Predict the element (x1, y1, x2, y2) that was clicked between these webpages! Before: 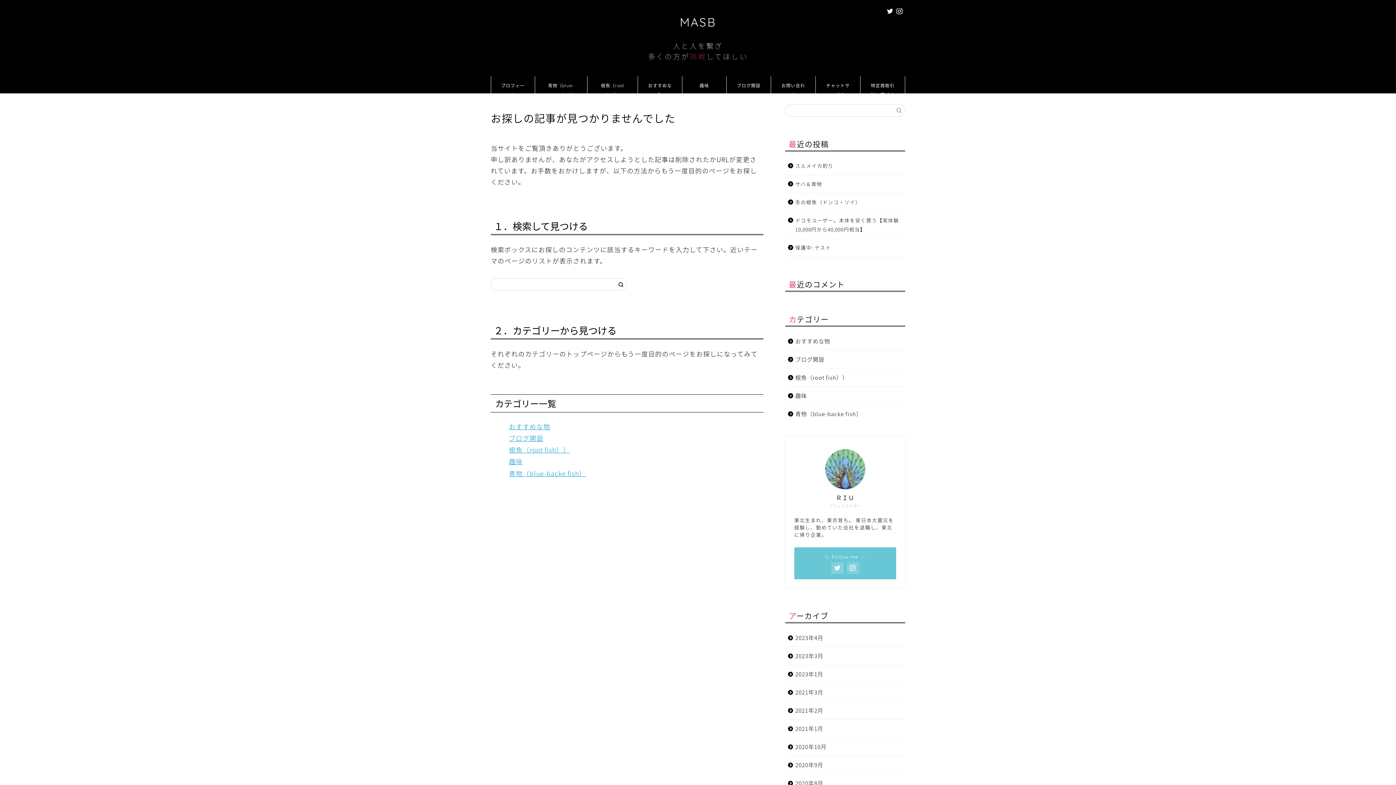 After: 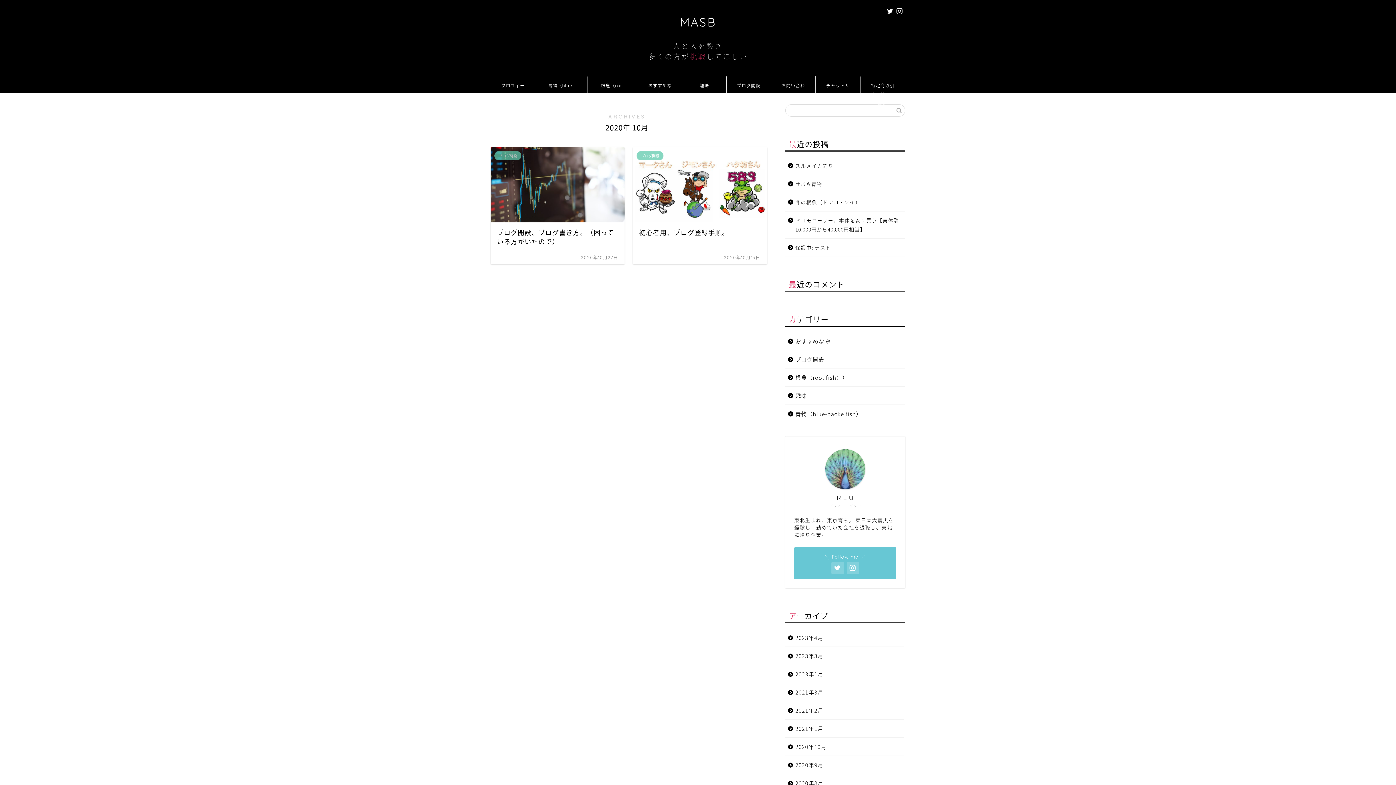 Action: bbox: (785, 738, 904, 756) label: 2020年10月